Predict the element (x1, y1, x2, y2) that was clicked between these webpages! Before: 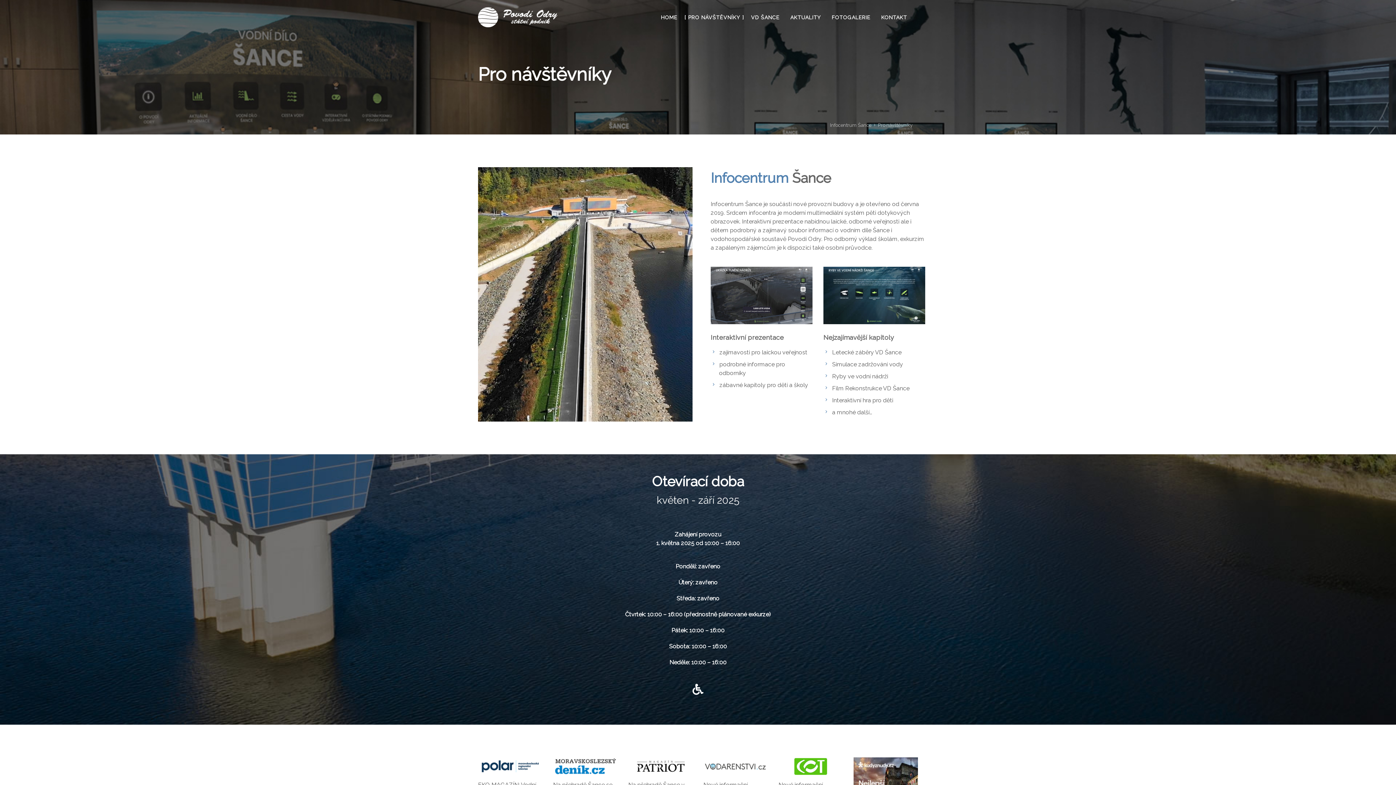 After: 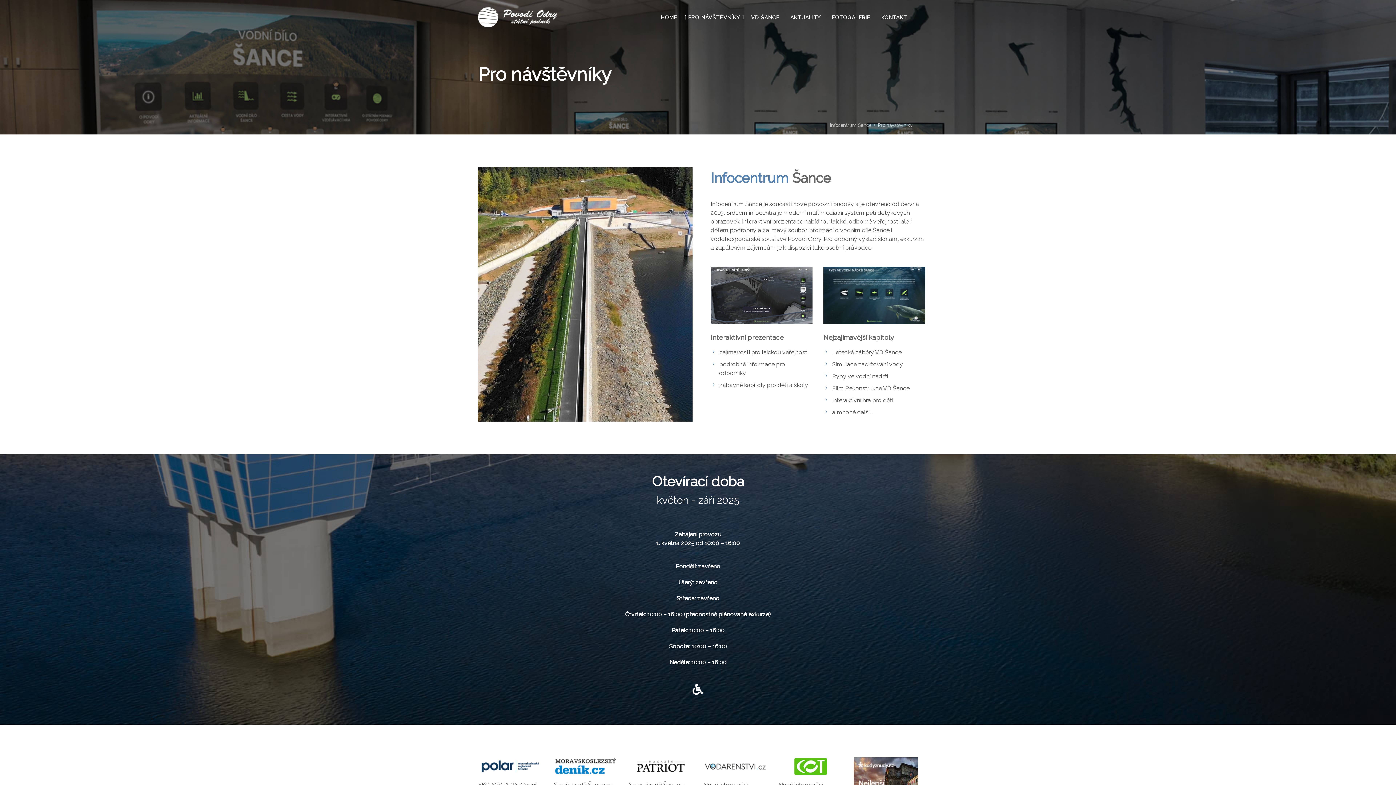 Action: label: PRO NÁVŠTĚVNÍKY bbox: (684, 0, 744, 21)